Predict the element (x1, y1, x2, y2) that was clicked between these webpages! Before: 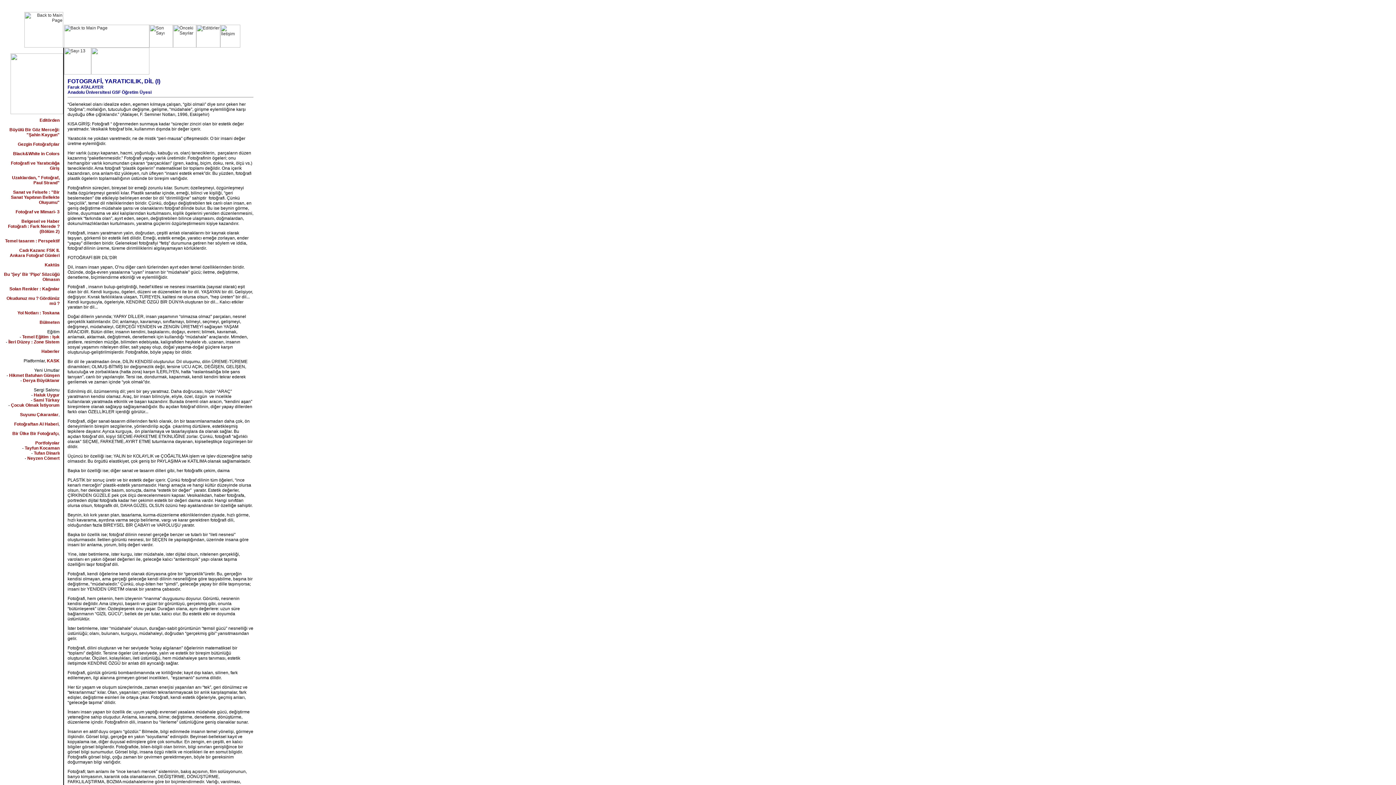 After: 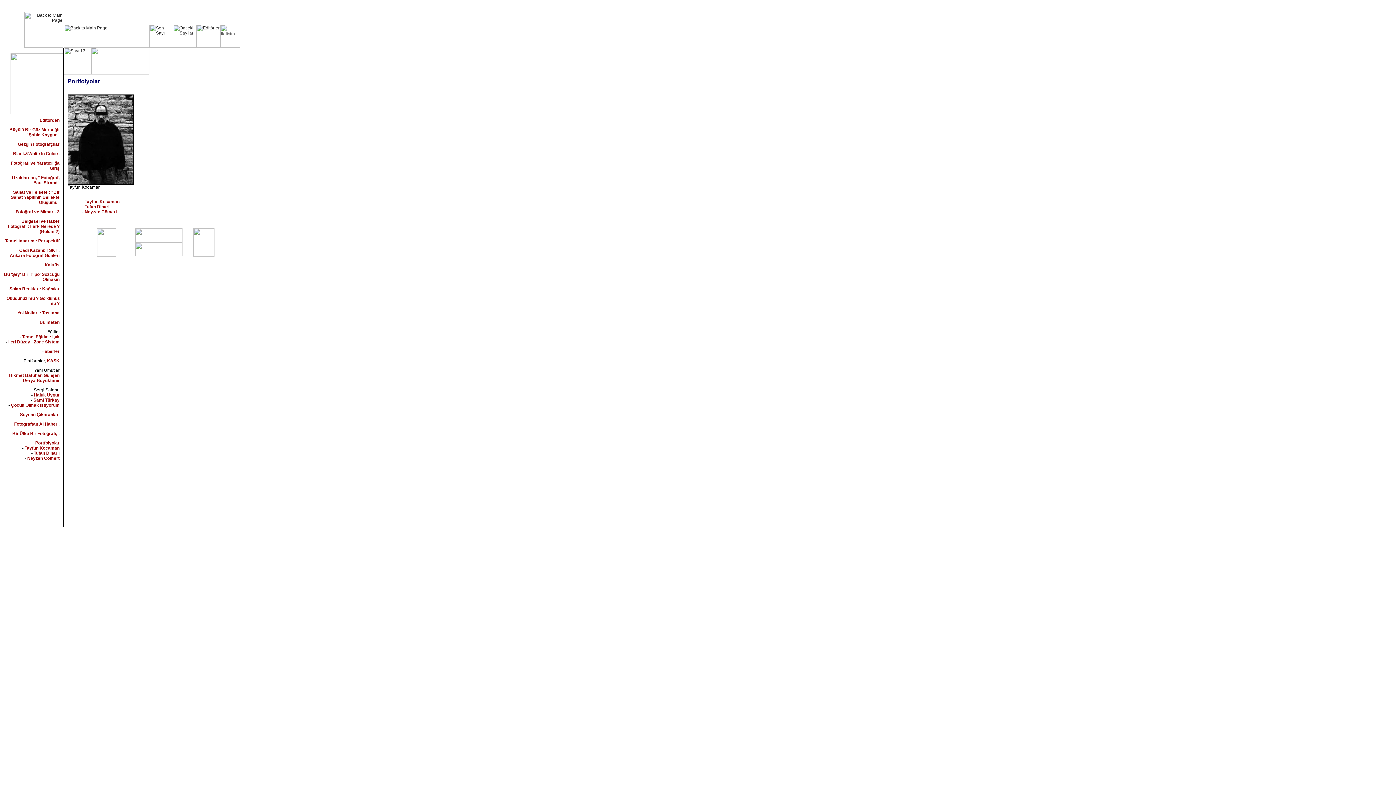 Action: bbox: (35, 440, 59, 445) label: Portfolyolar